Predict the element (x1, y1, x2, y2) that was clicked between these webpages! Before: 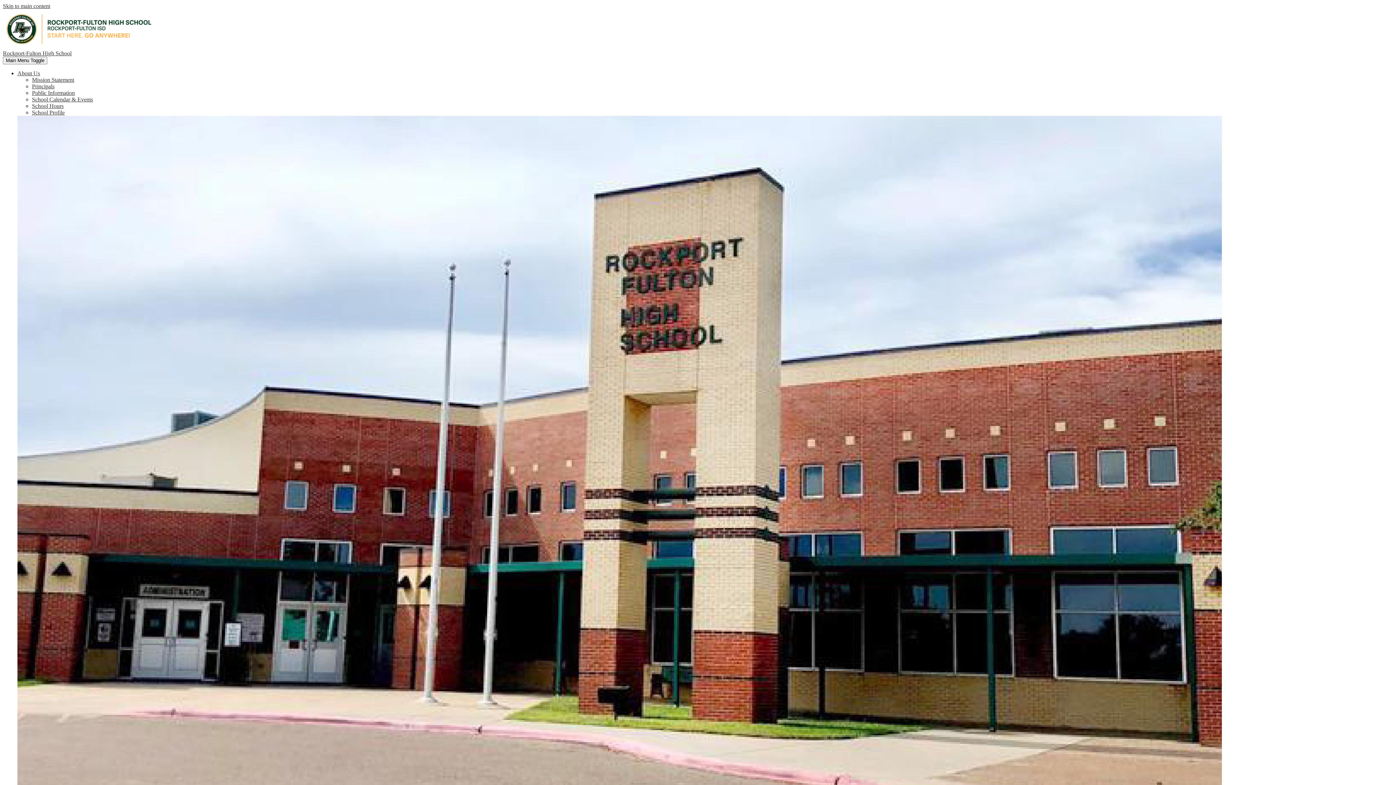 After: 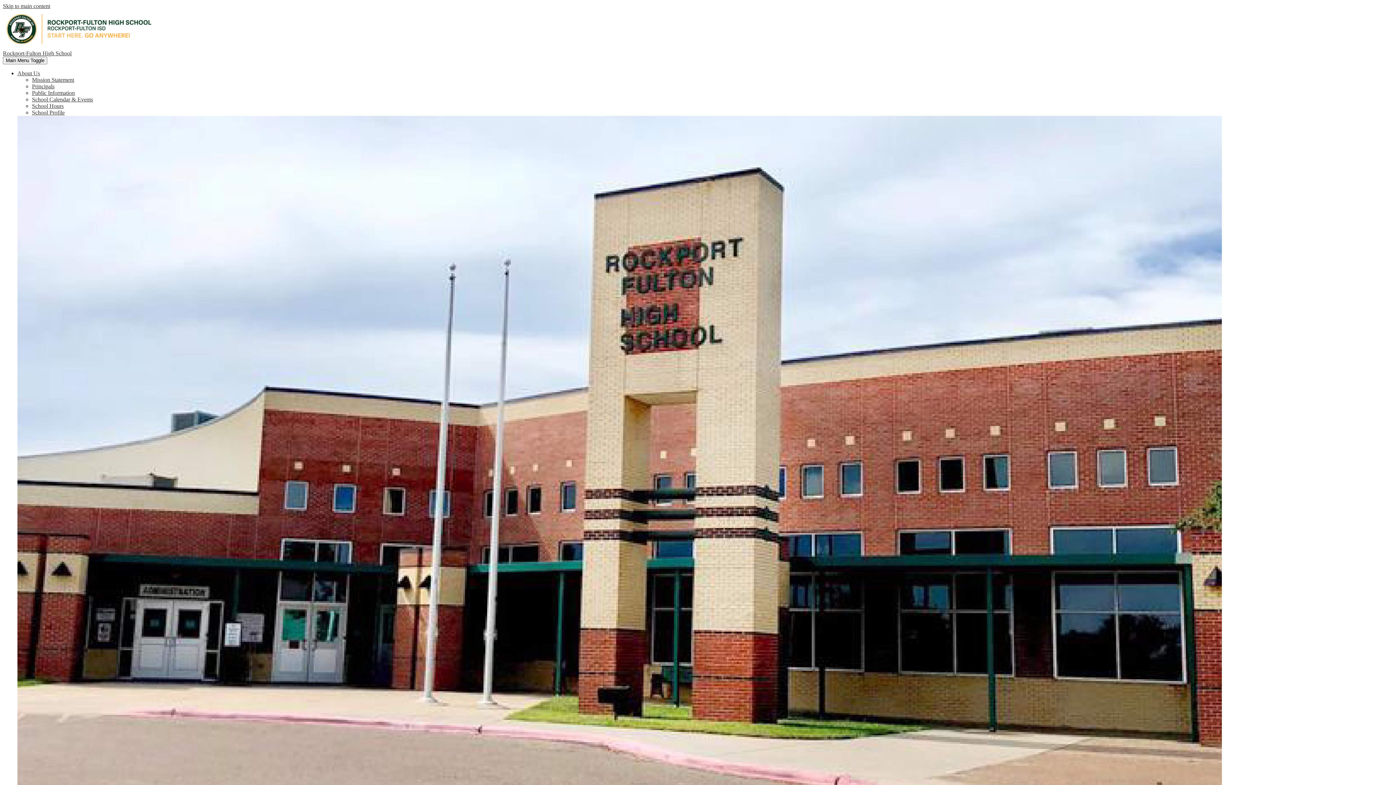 Action: label: School Calendar & Events bbox: (32, 96, 93, 102)